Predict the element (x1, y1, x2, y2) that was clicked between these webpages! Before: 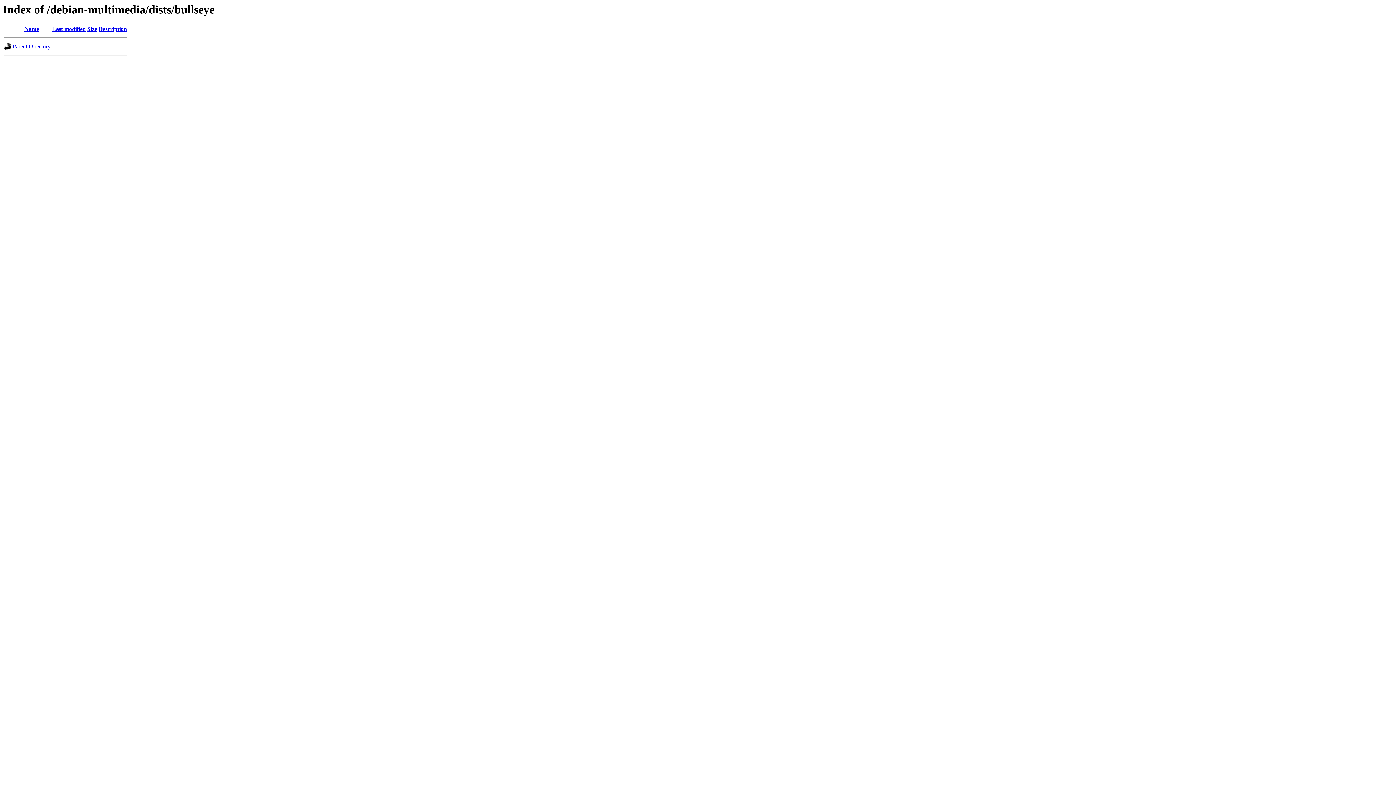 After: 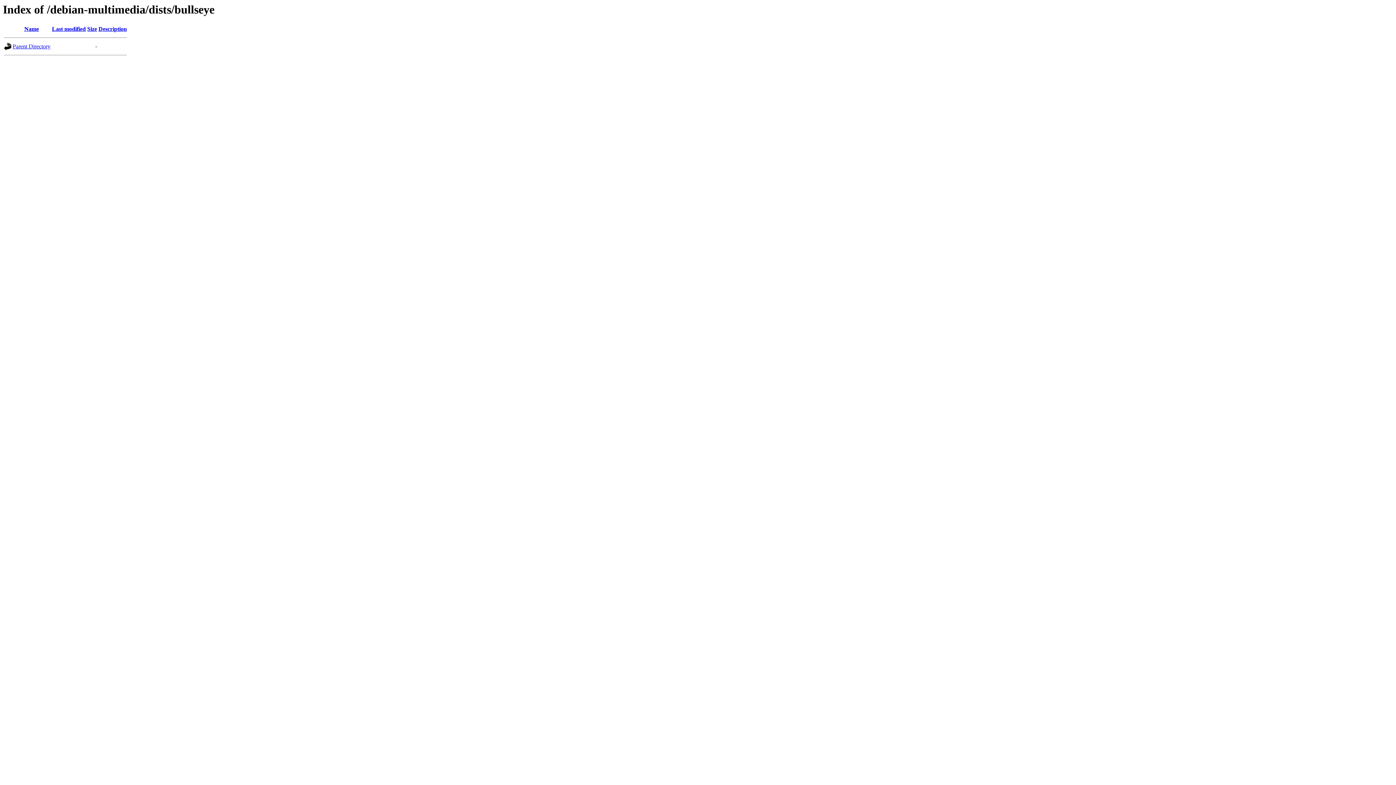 Action: bbox: (98, 25, 126, 32) label: Description